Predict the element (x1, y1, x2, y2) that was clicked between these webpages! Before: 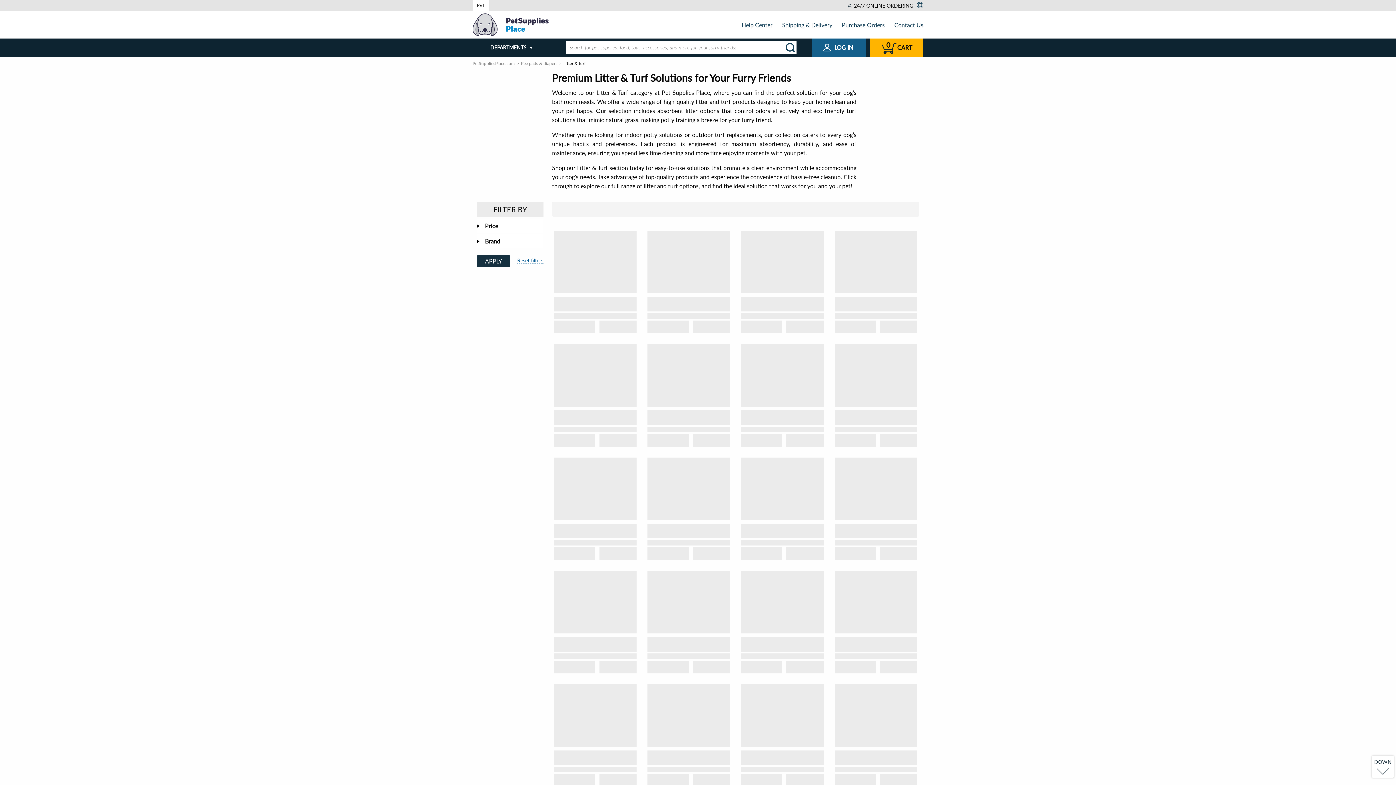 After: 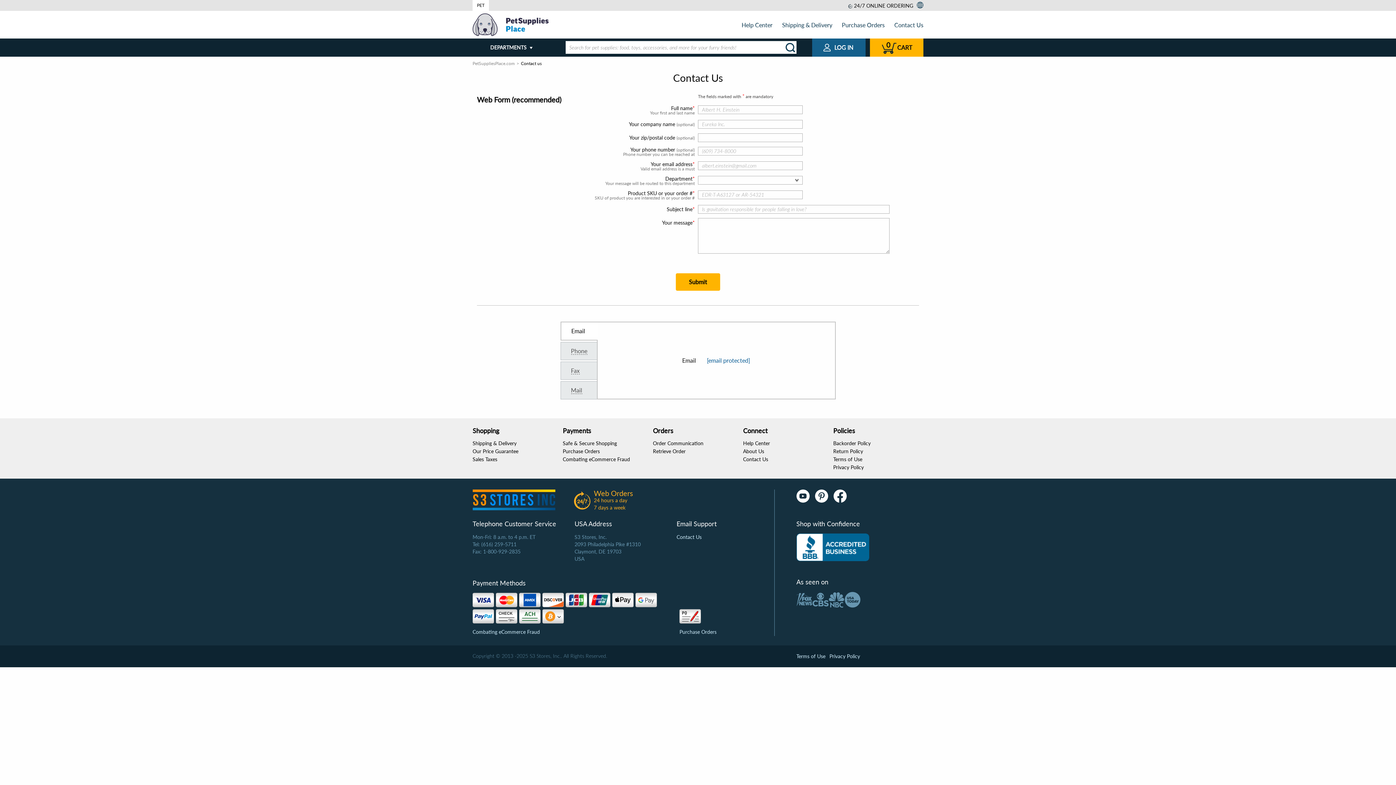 Action: bbox: (894, 21, 923, 28) label: Contact Us